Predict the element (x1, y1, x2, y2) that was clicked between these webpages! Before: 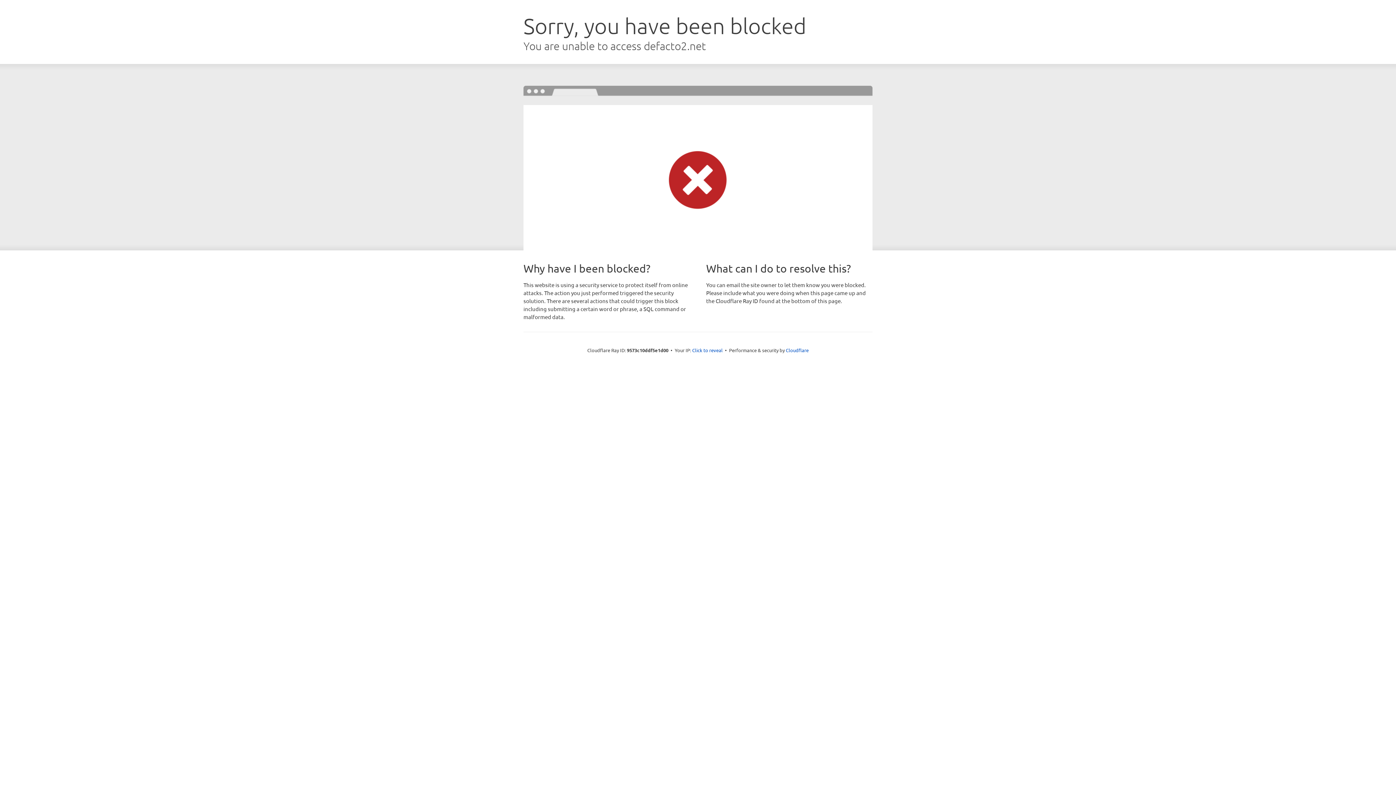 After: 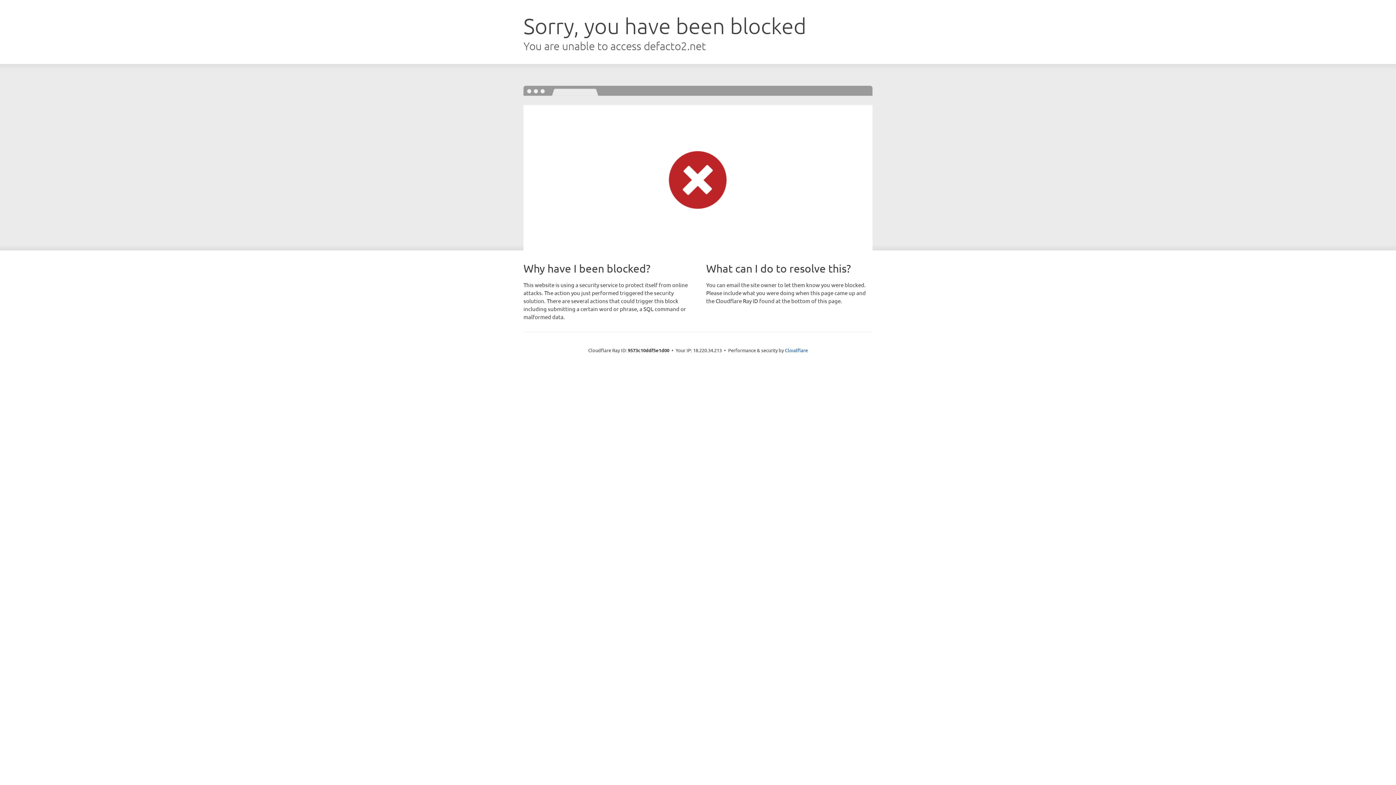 Action: bbox: (692, 346, 722, 353) label: Click to reveal